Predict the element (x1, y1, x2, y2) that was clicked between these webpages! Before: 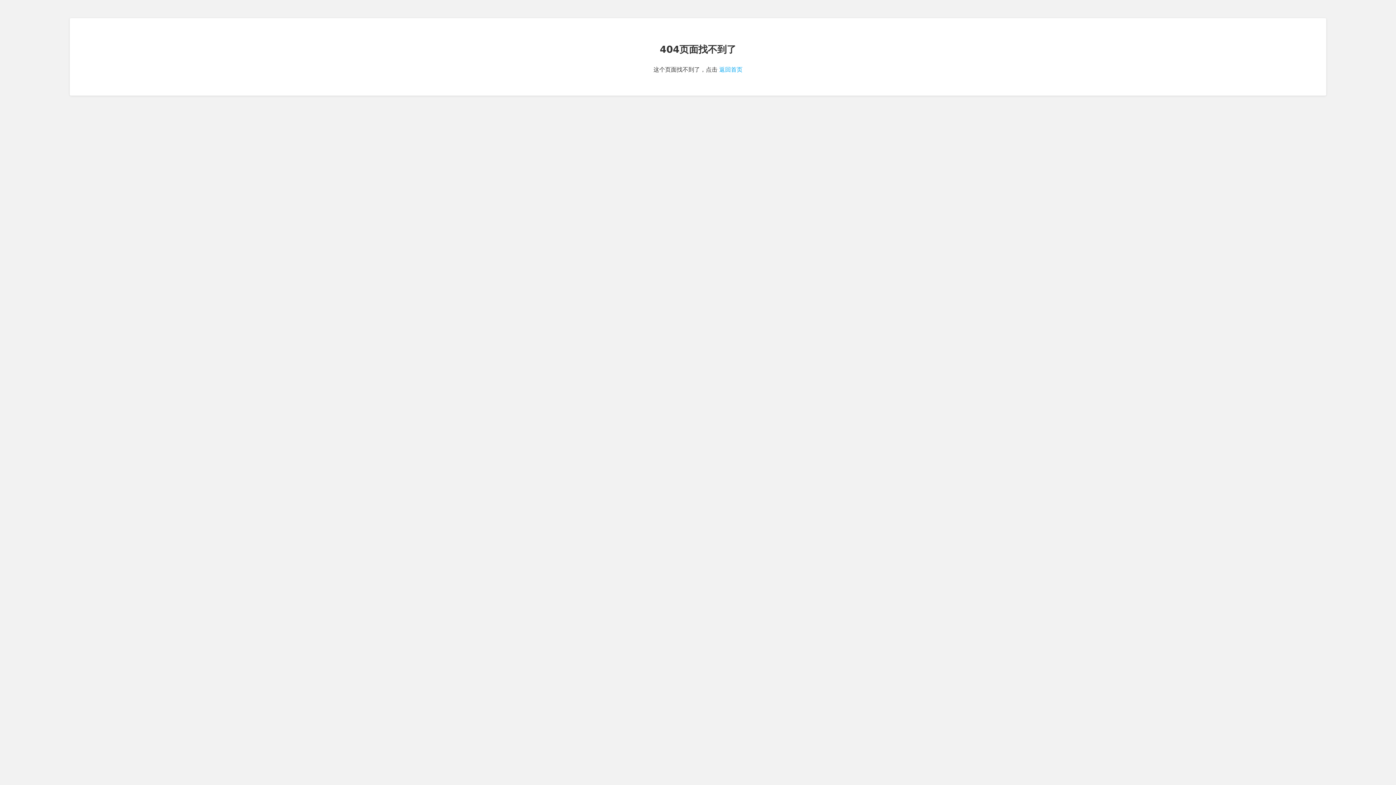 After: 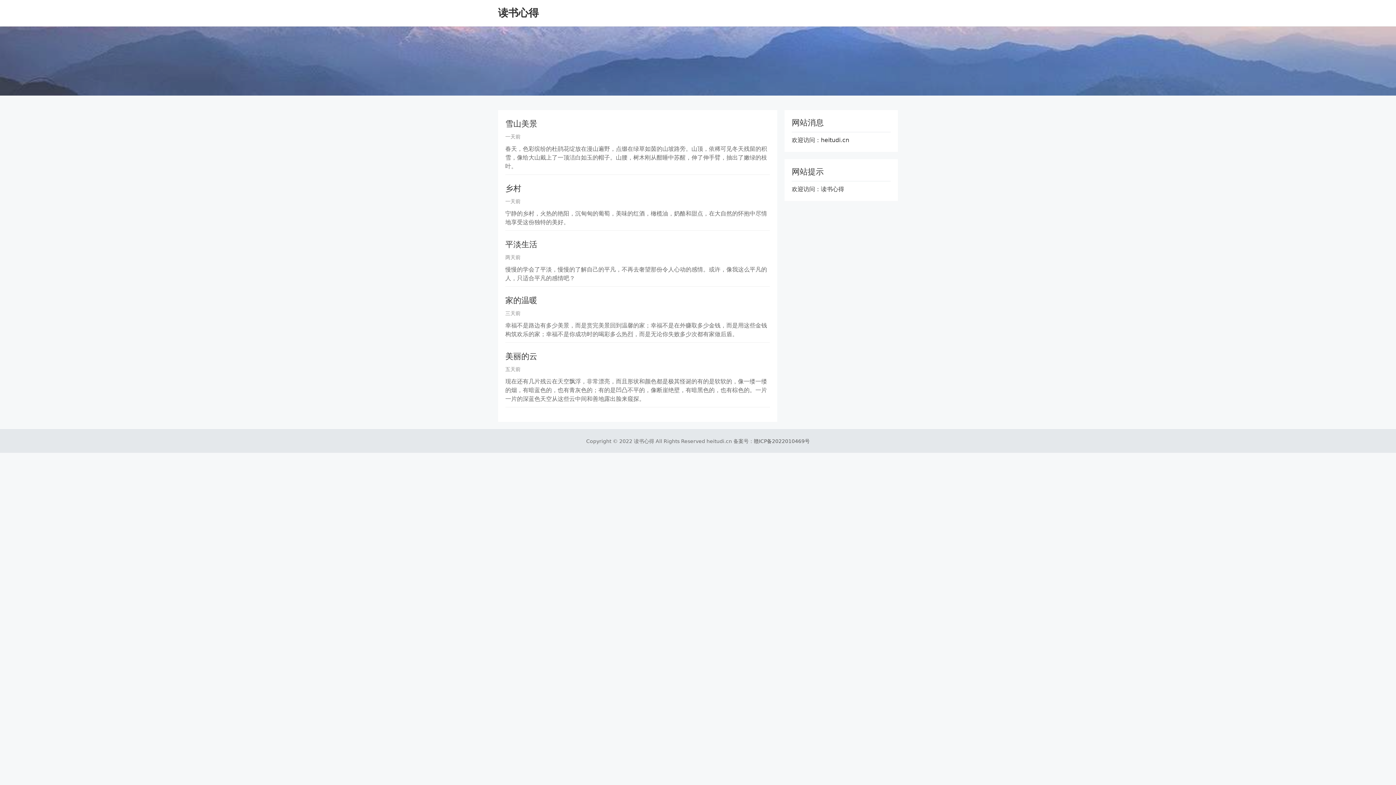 Action: label: 返回首页 bbox: (719, 66, 742, 73)